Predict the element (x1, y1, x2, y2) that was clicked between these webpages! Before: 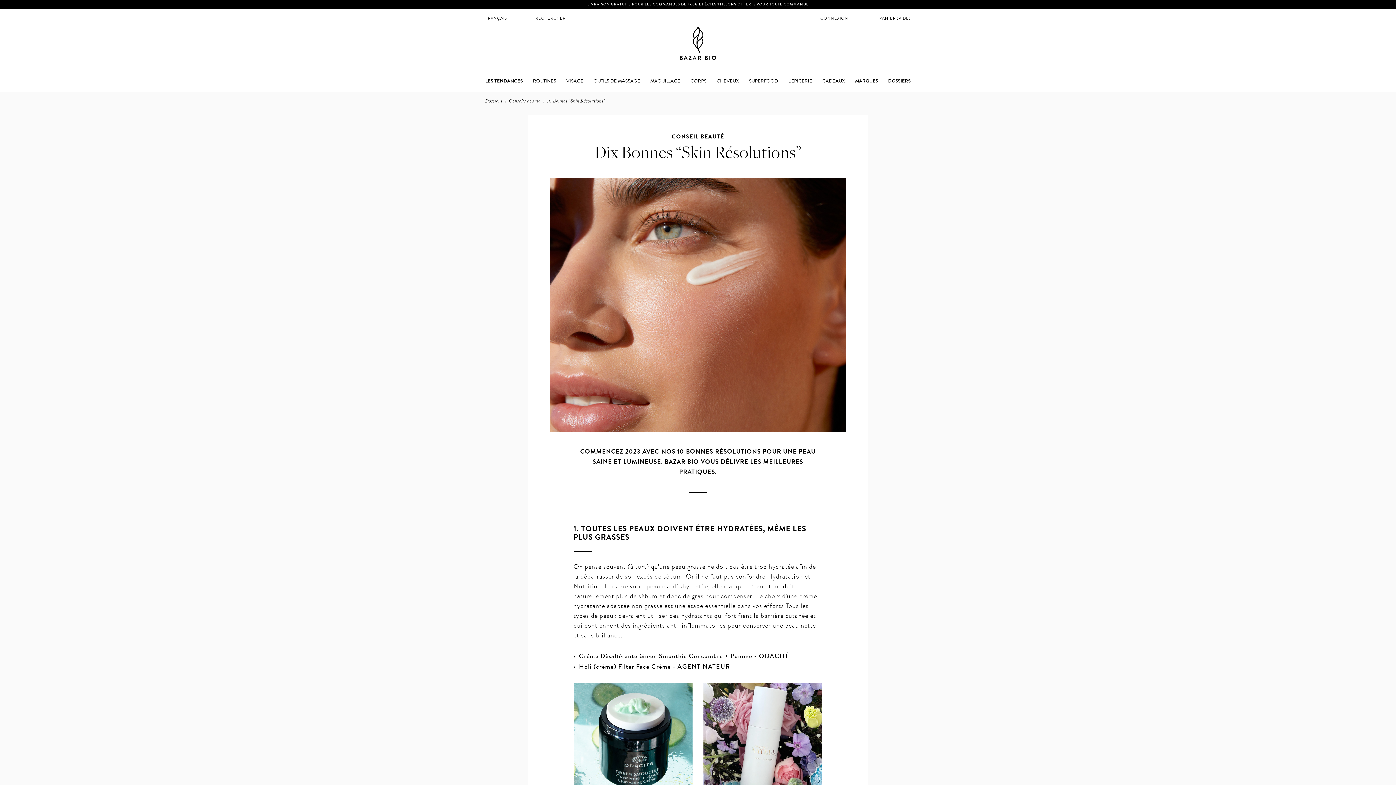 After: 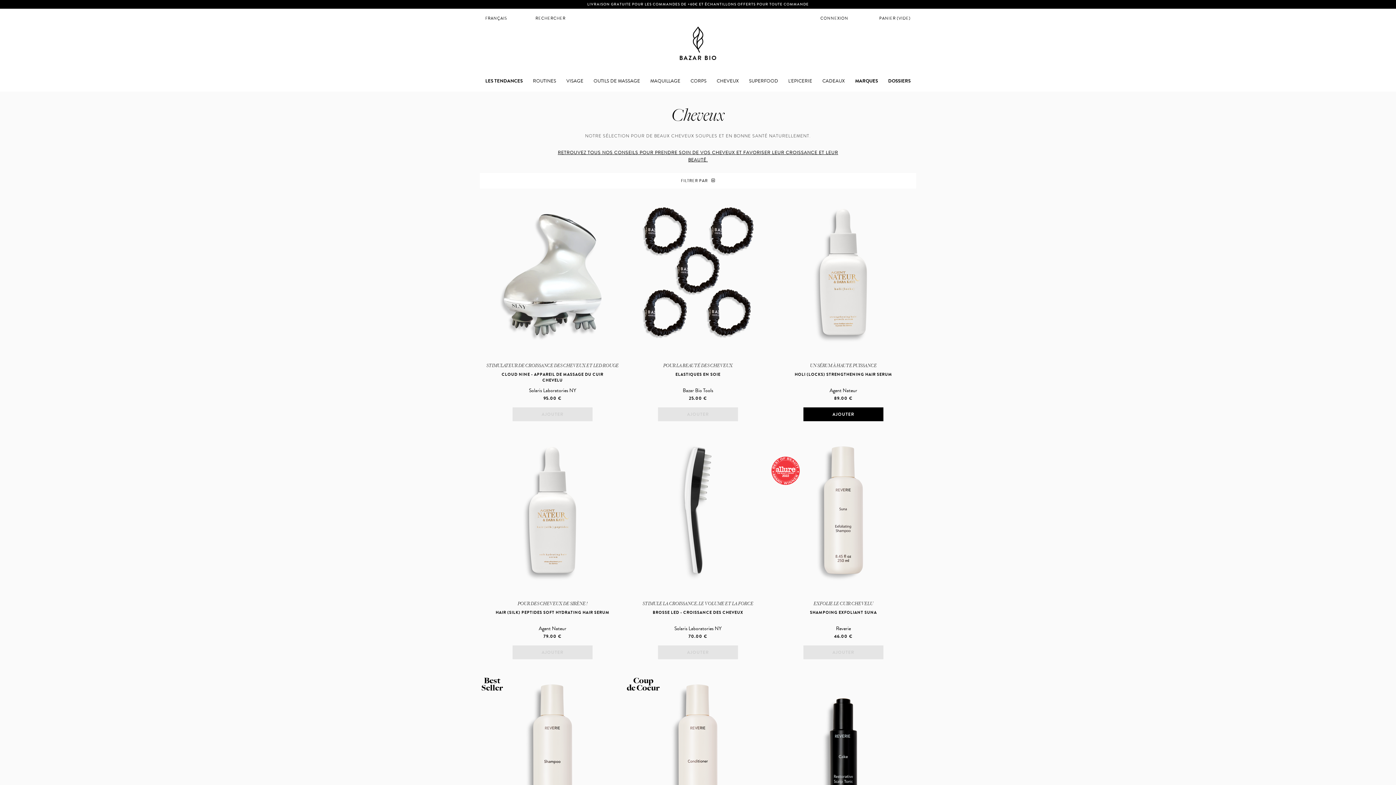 Action: bbox: (716, 70, 739, 91) label: CHEVEUX